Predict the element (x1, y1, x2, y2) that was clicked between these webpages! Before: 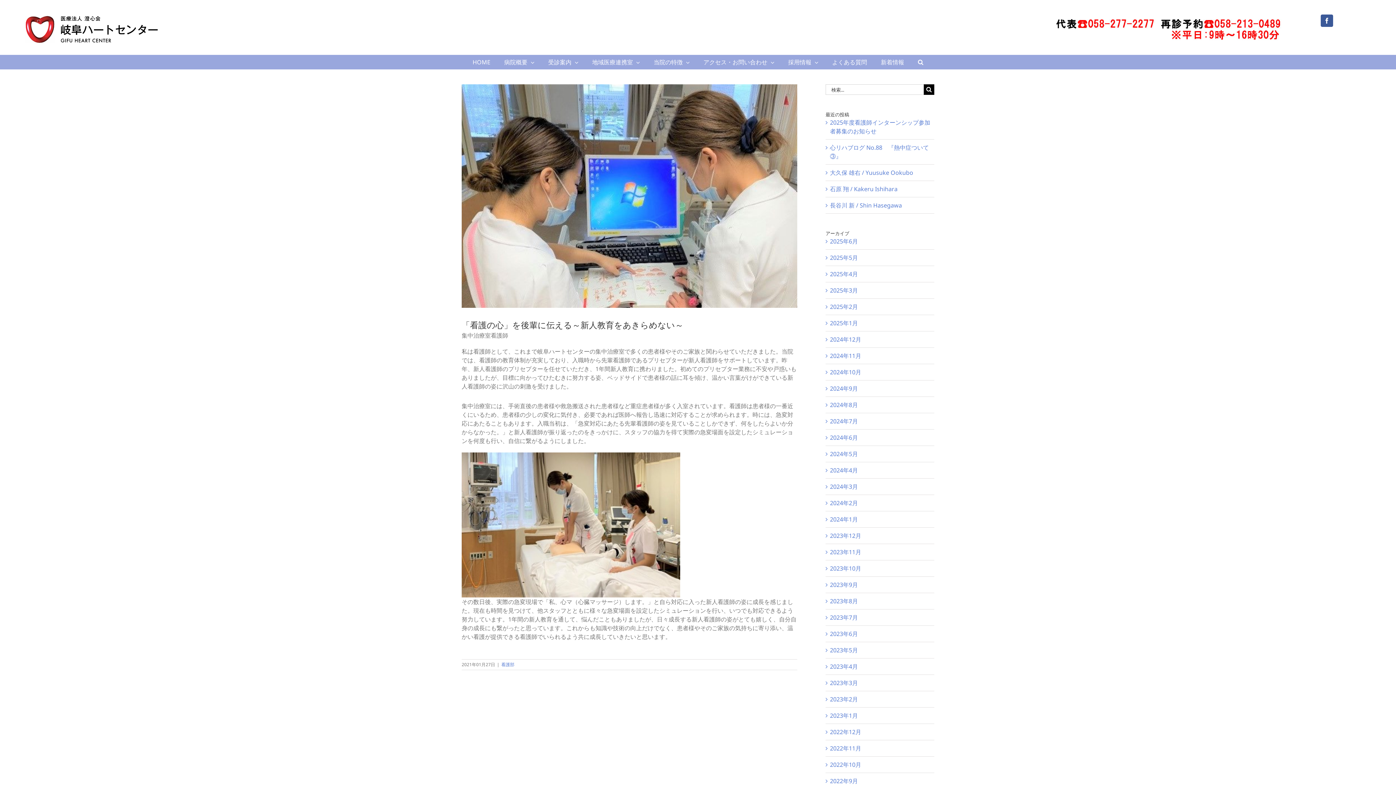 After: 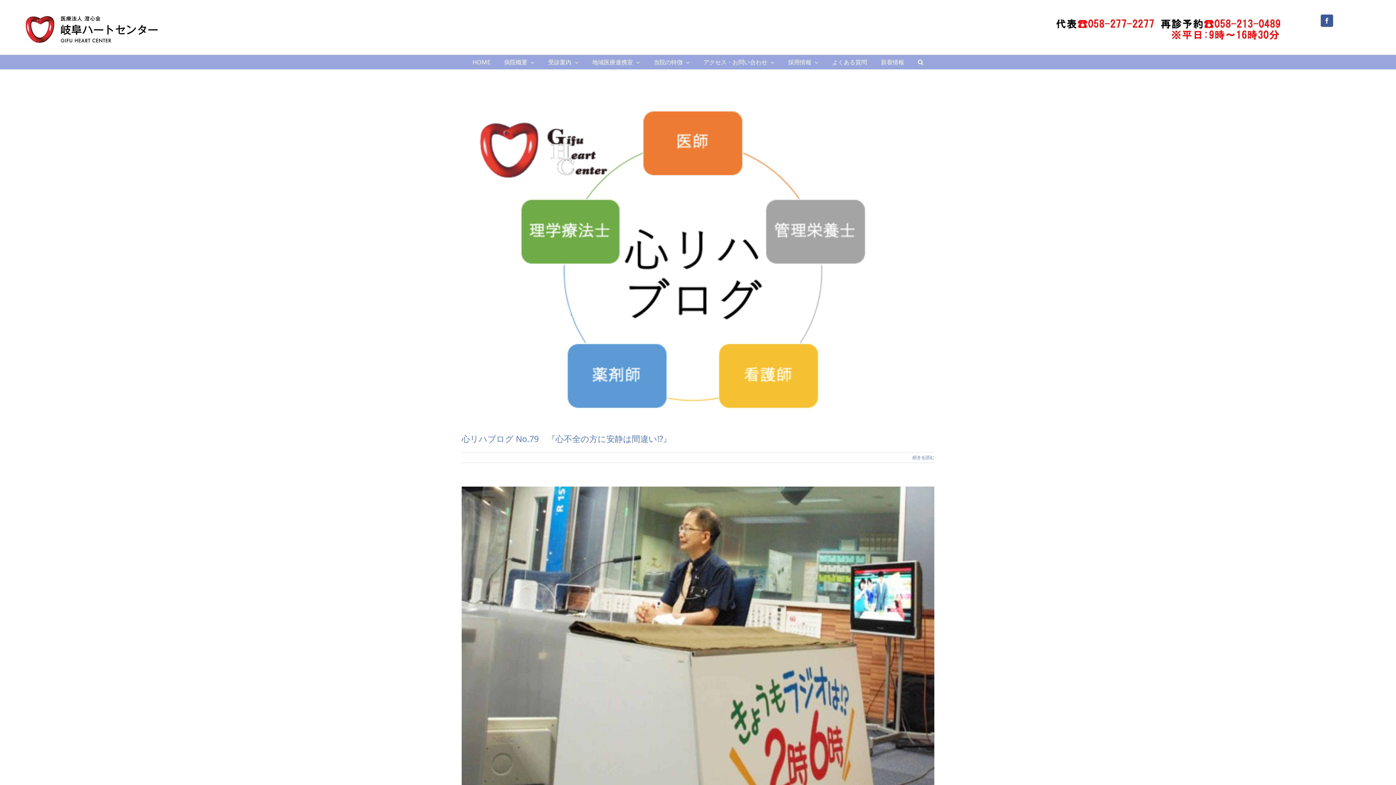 Action: label: 2025年1月 bbox: (830, 319, 858, 327)